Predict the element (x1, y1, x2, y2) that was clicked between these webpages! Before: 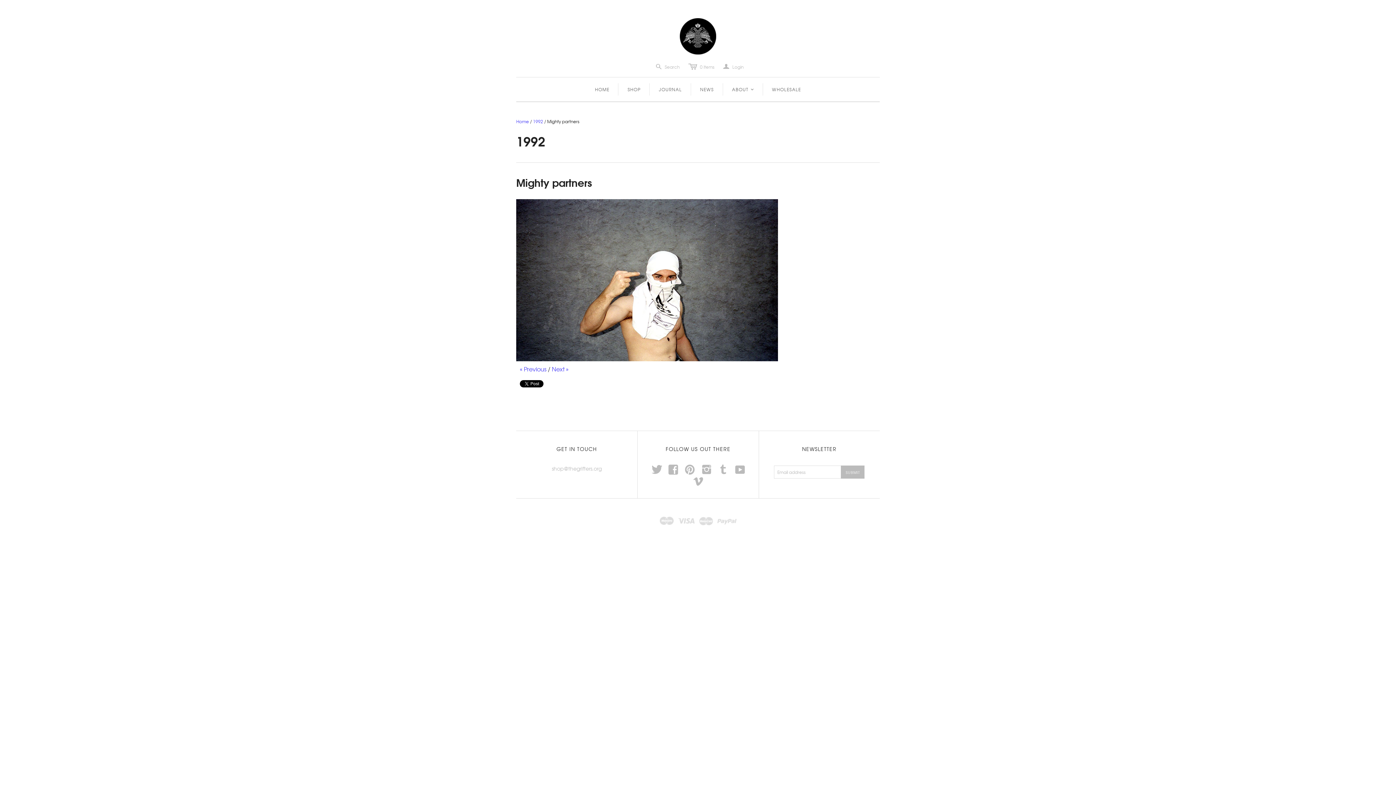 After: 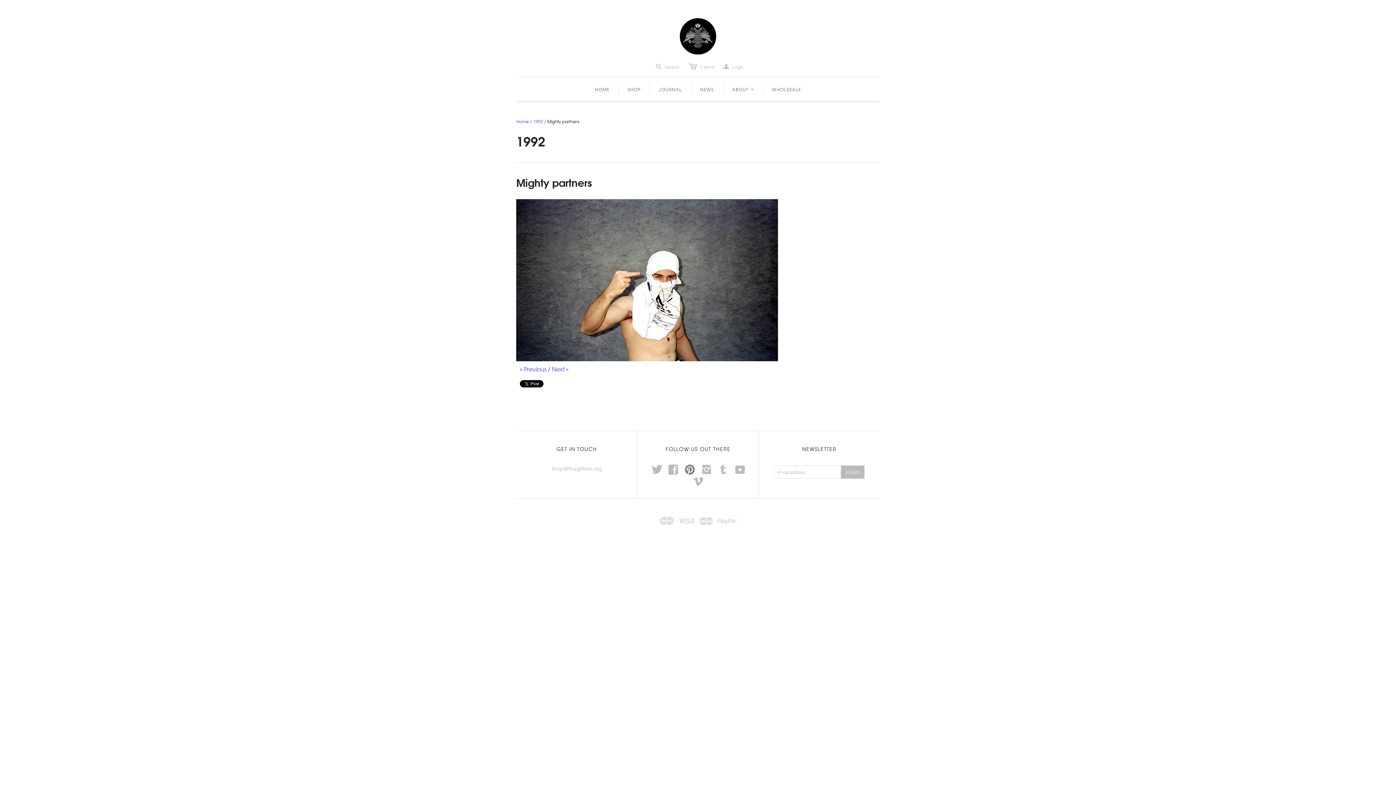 Action: bbox: (685, 469, 694, 475) label: p